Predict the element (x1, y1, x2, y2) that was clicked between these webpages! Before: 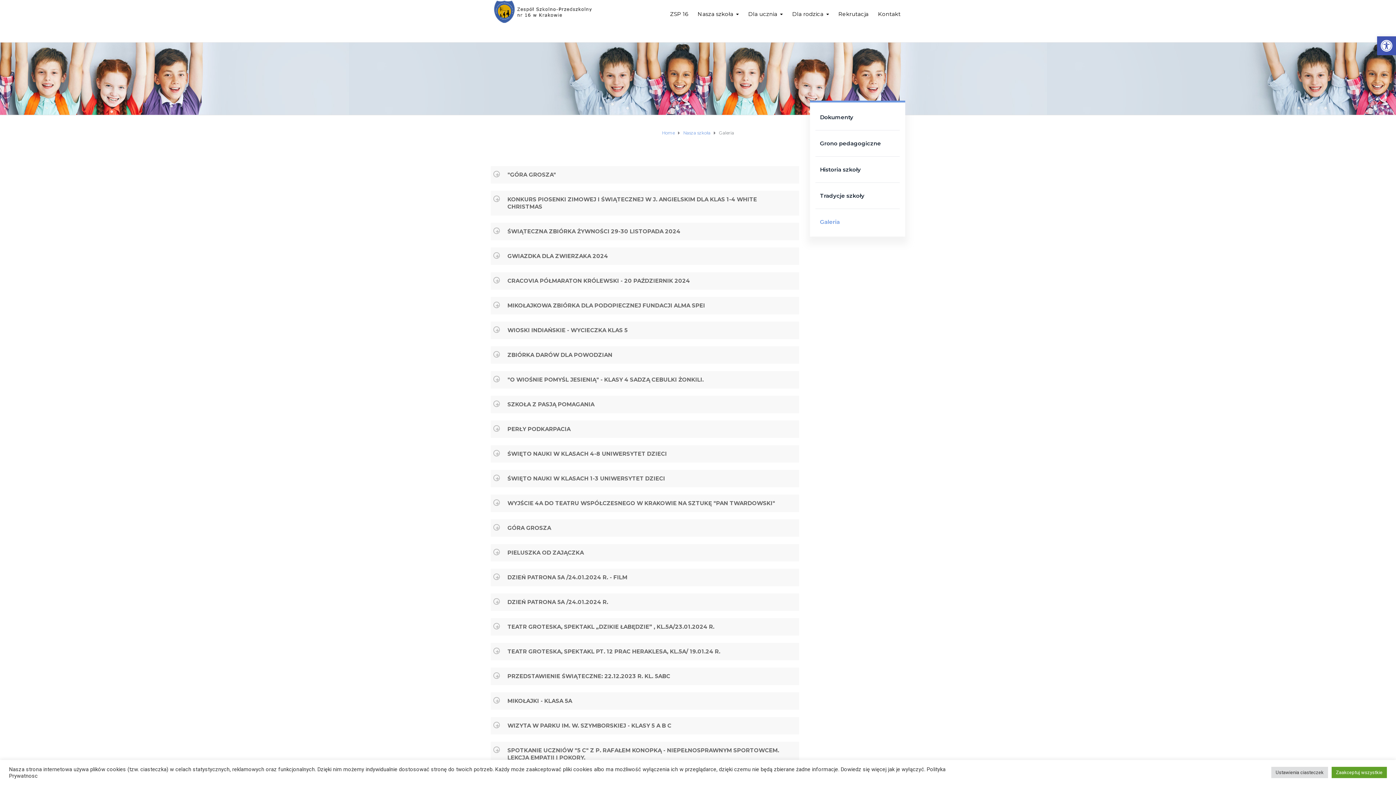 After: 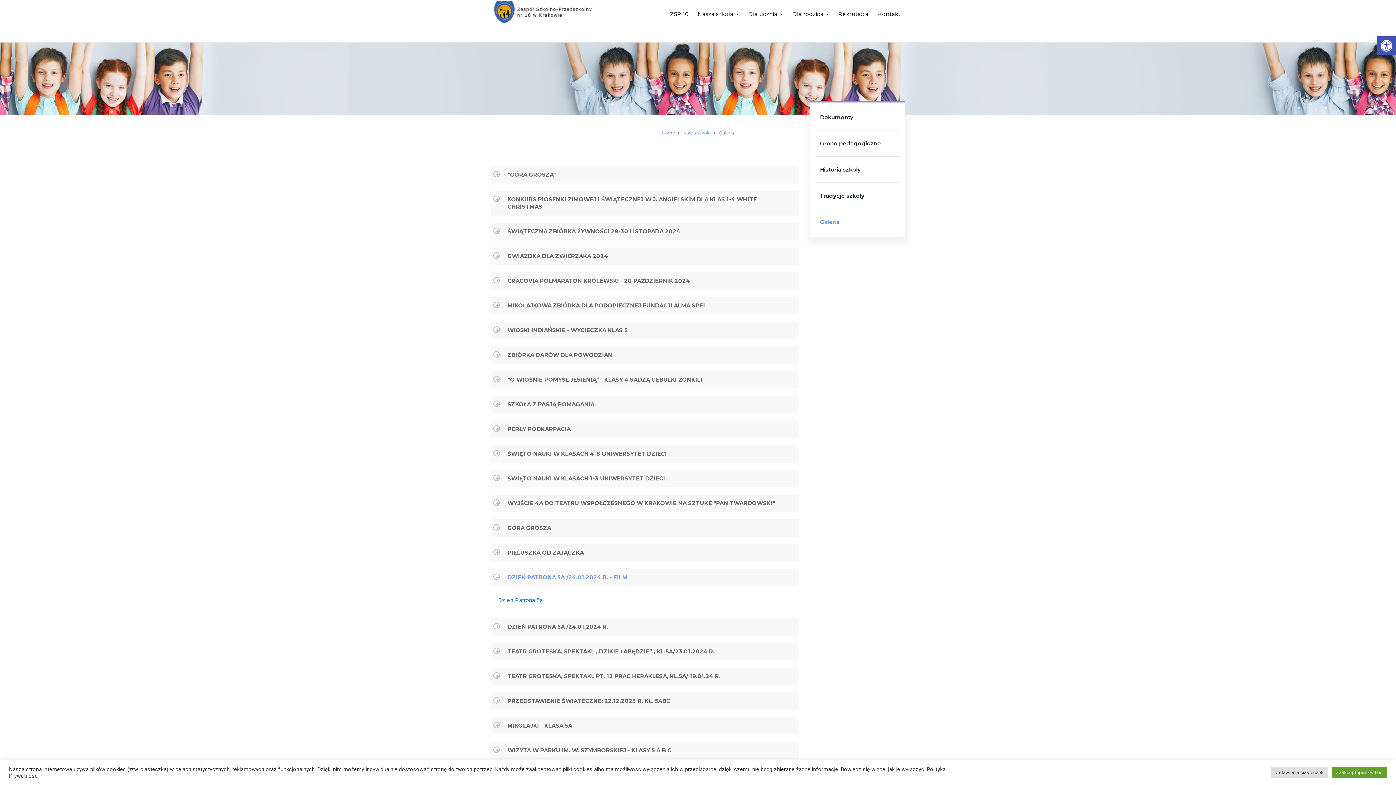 Action: bbox: (490, 569, 799, 586) label: DZIEŃ PATRONA 5A /24.01.2024 R. - FILM